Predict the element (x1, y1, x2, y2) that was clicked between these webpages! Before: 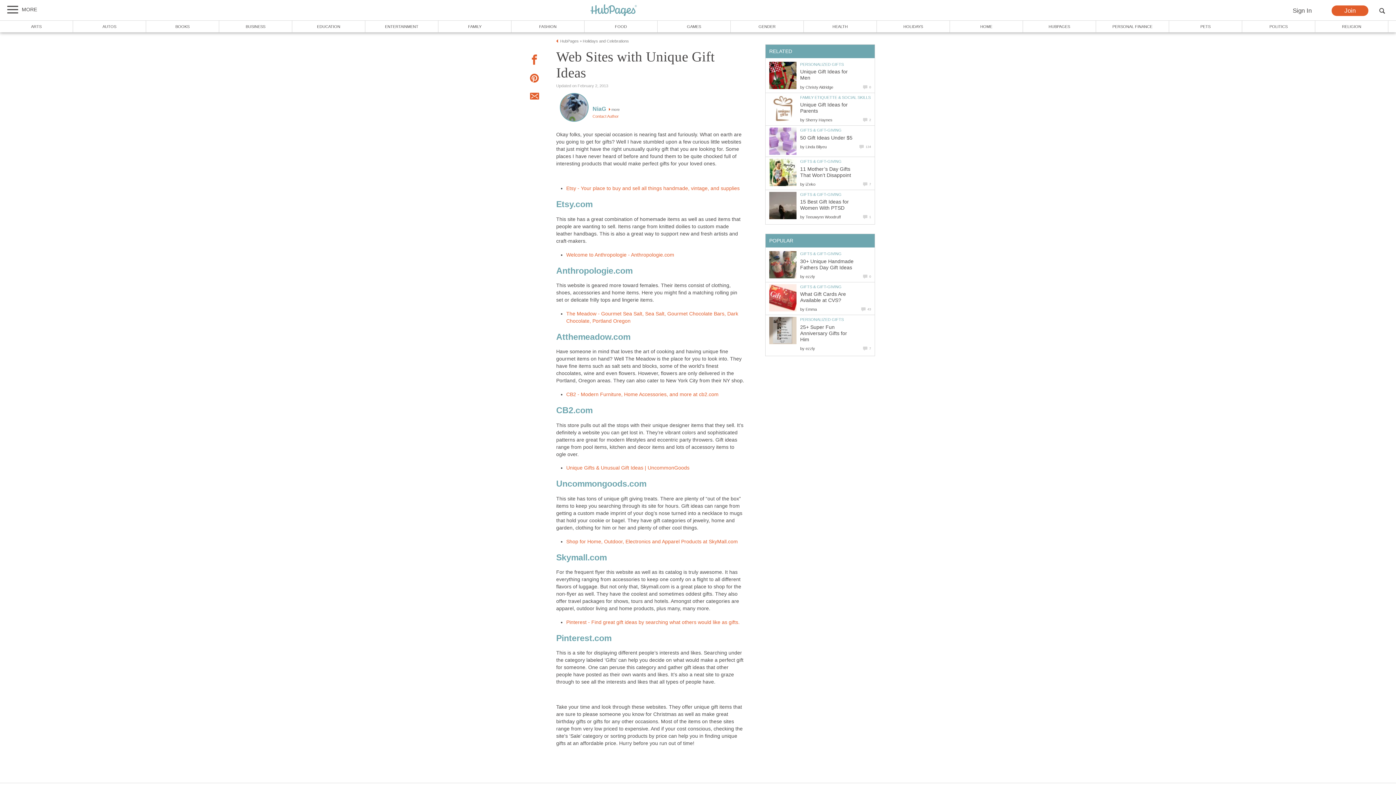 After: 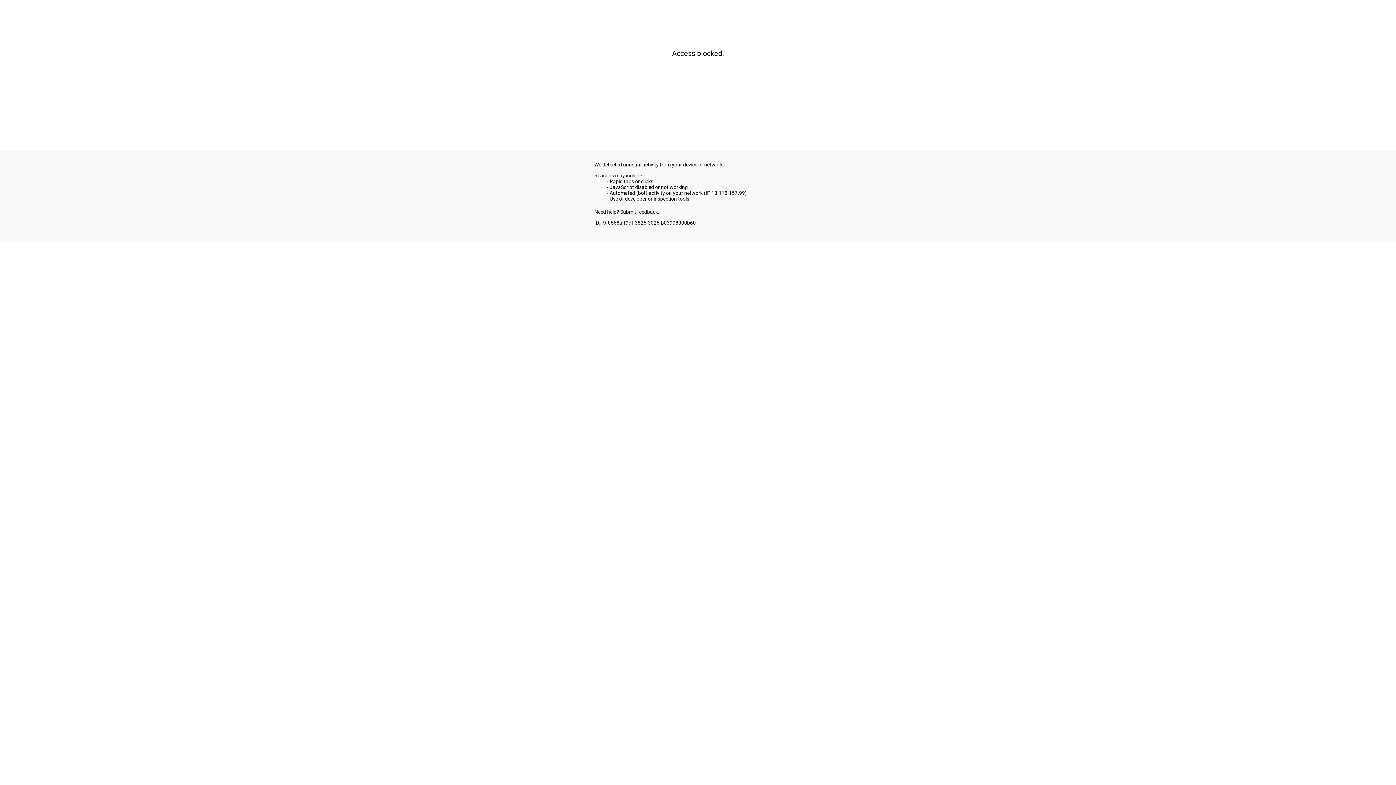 Action: label: FAMILY bbox: (438, 20, 511, 32)